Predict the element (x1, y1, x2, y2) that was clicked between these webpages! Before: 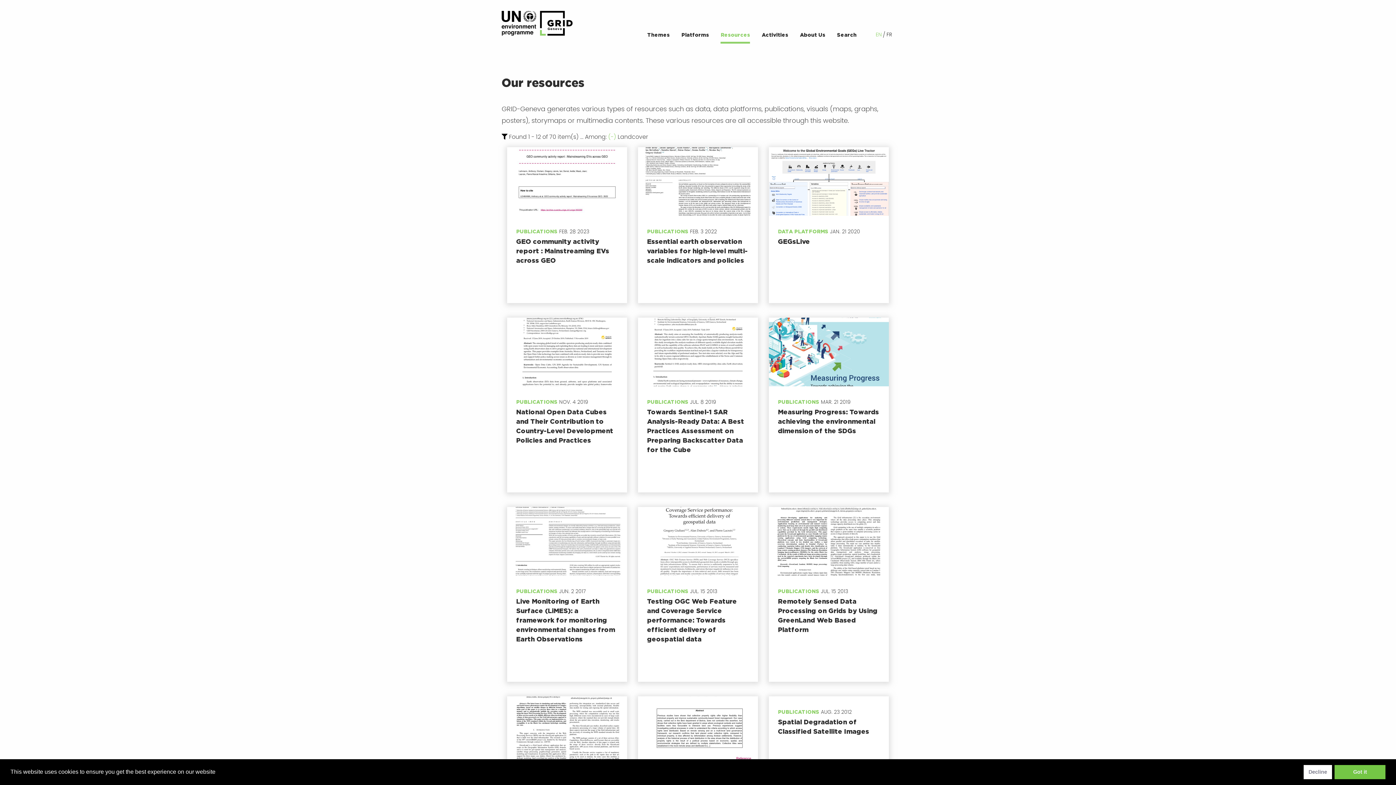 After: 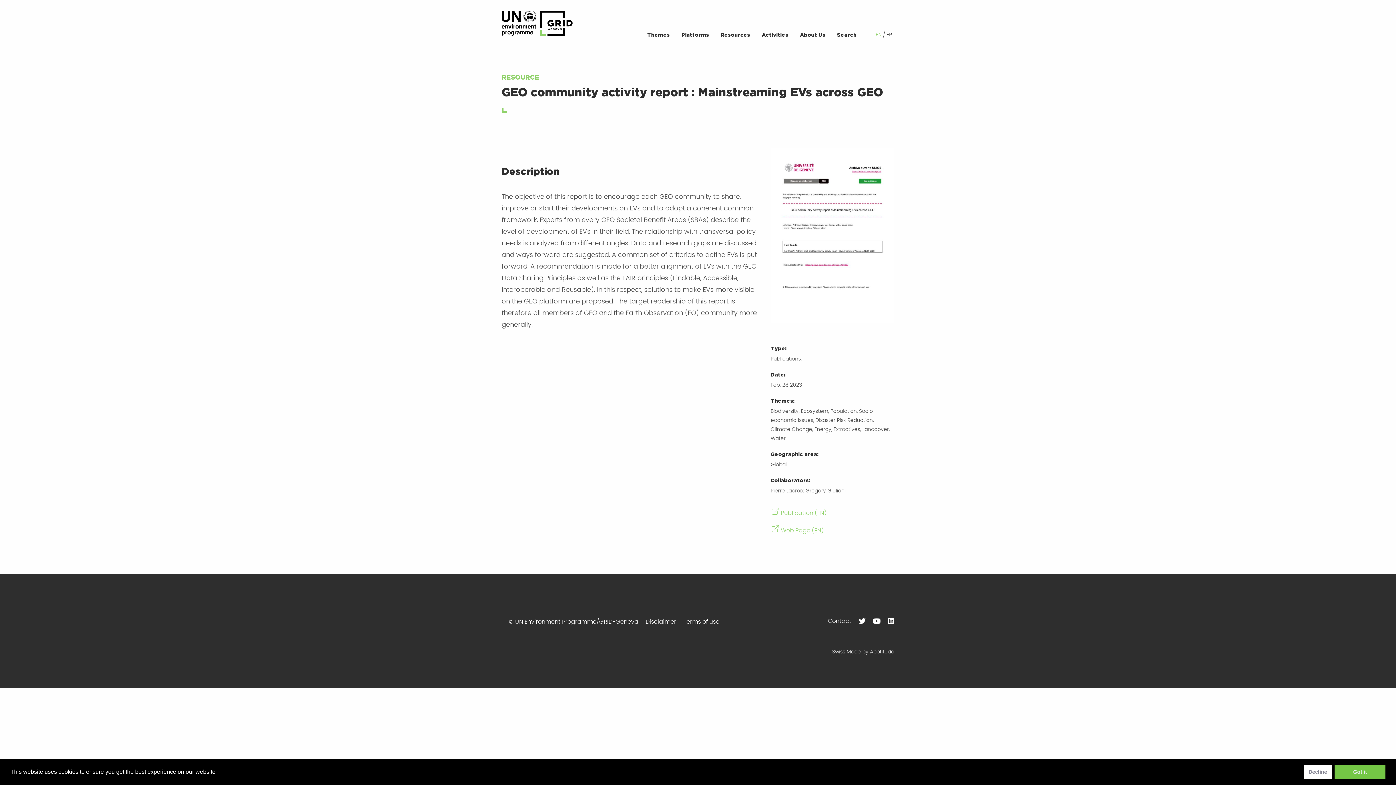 Action: label: PUBLICATIONS FEB. 28 2023
GEO community activity report : Mainstreaming EVs across GEO
Read more bbox: (507, 147, 627, 303)